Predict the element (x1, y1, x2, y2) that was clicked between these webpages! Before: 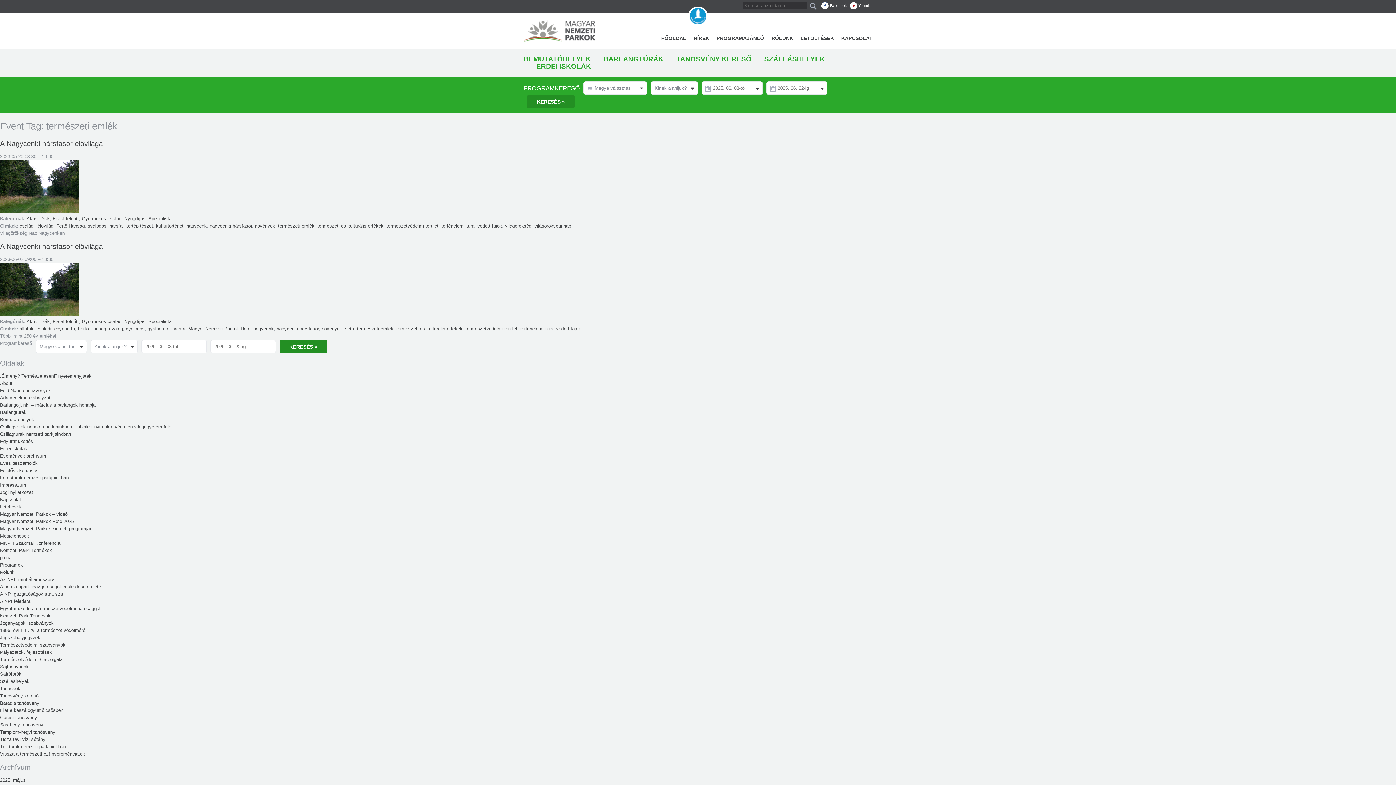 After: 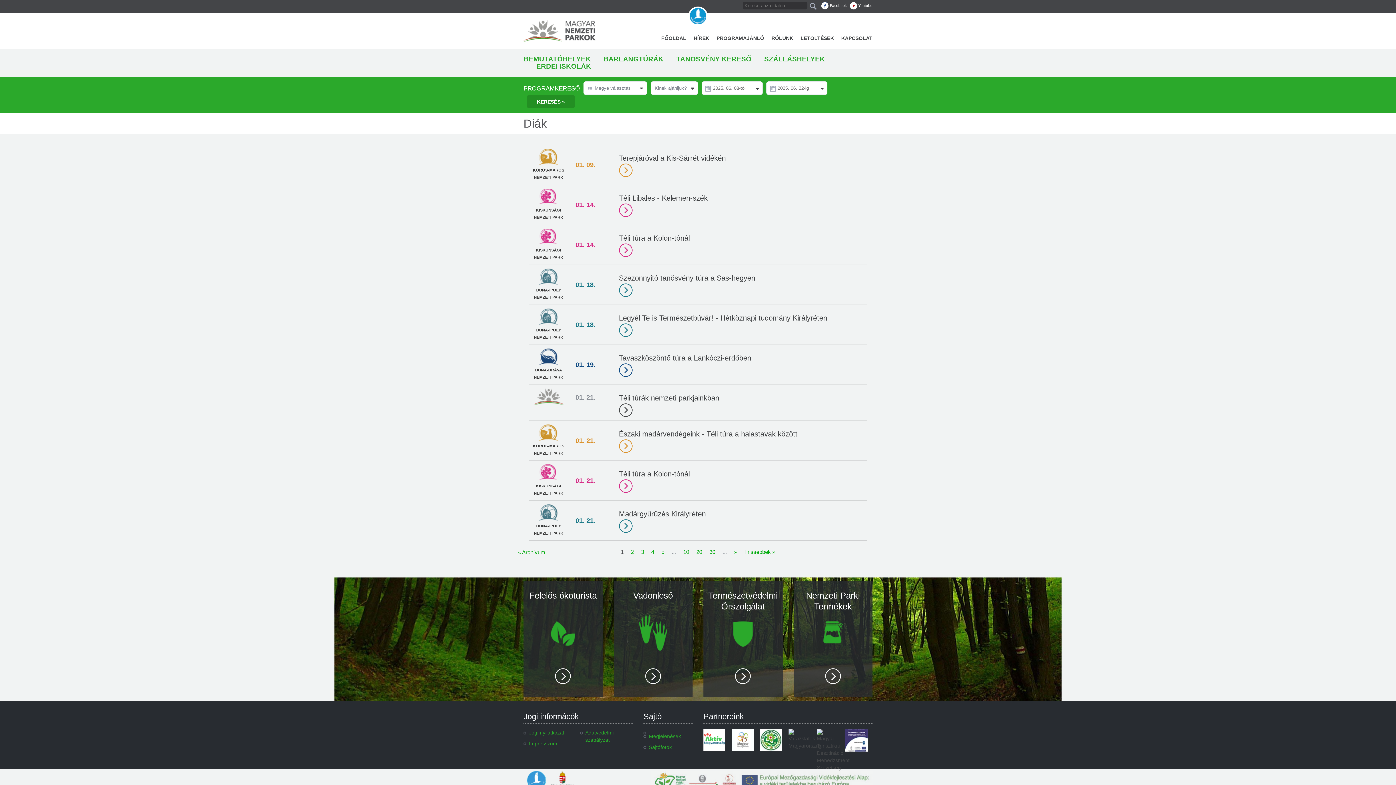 Action: label: Diák bbox: (40, 215, 49, 221)